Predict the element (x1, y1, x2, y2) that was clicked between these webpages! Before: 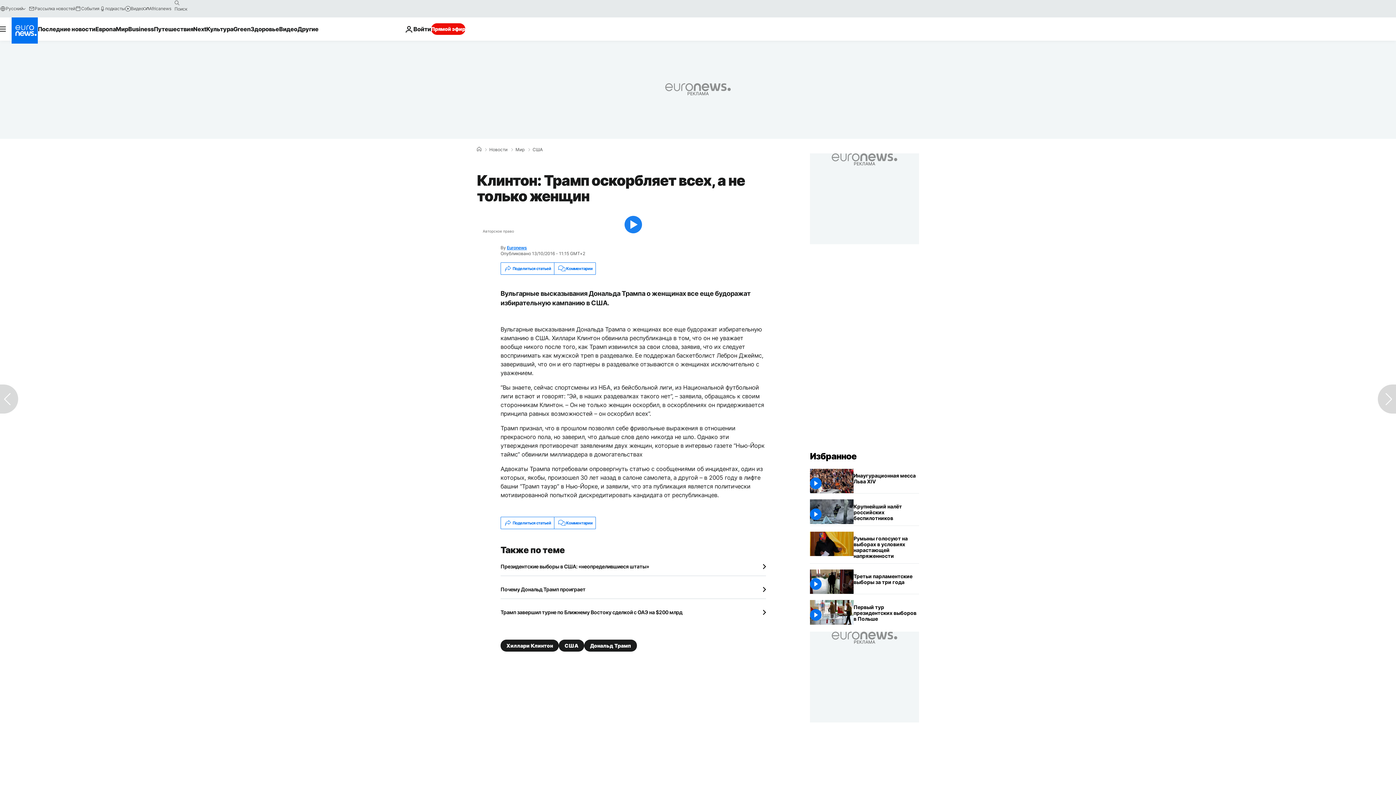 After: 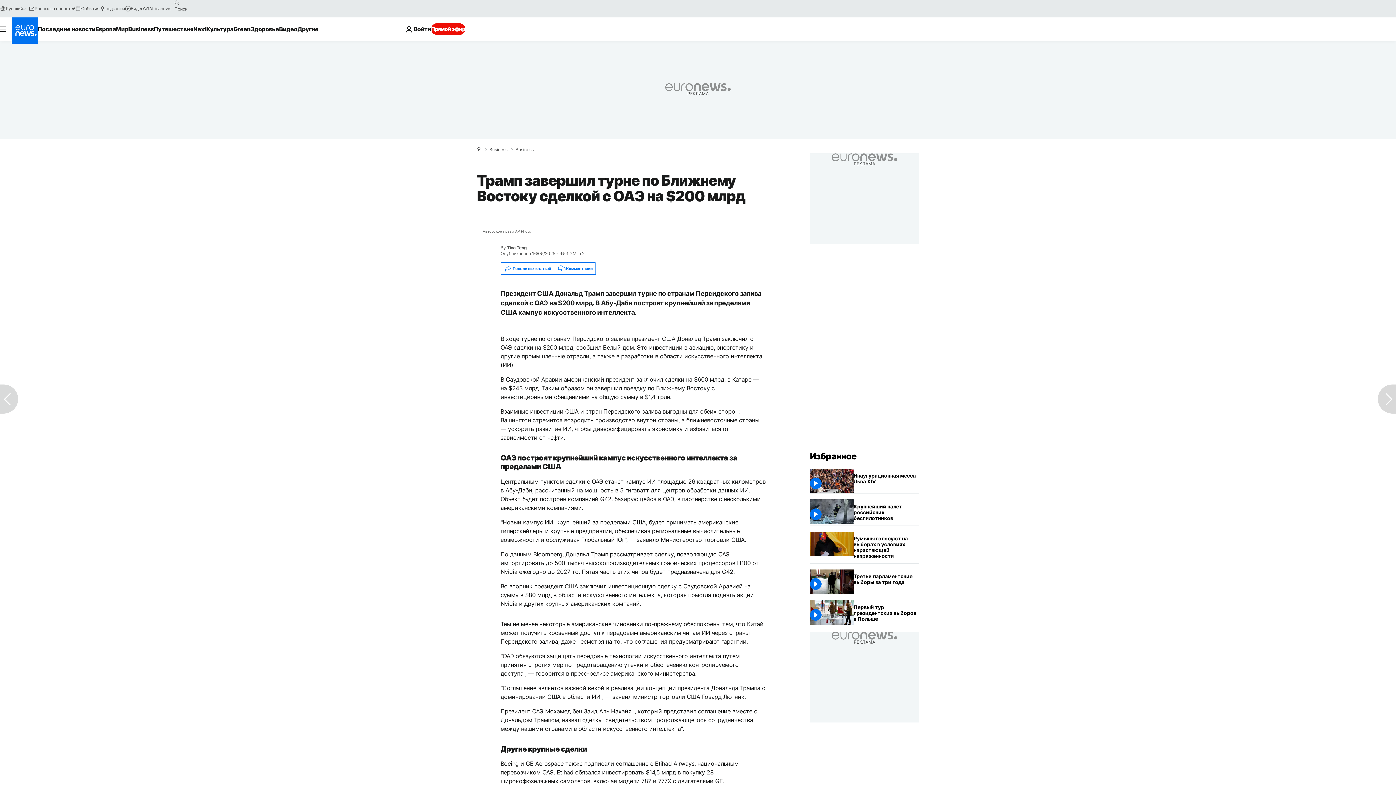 Action: label: Трамп завершил турне по Ближнему Востоку сделкой с ОАЭ на $200 млрд bbox: (500, 609, 766, 616)